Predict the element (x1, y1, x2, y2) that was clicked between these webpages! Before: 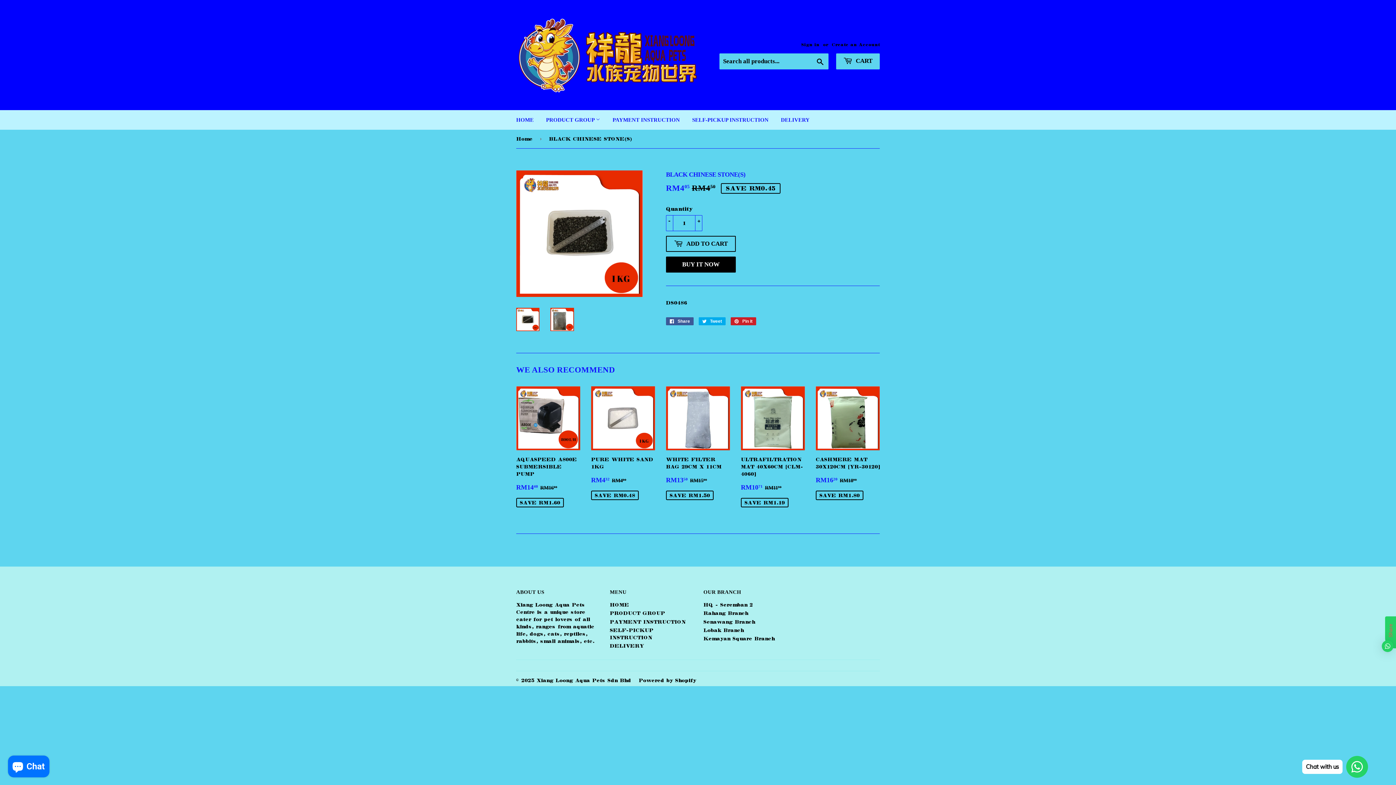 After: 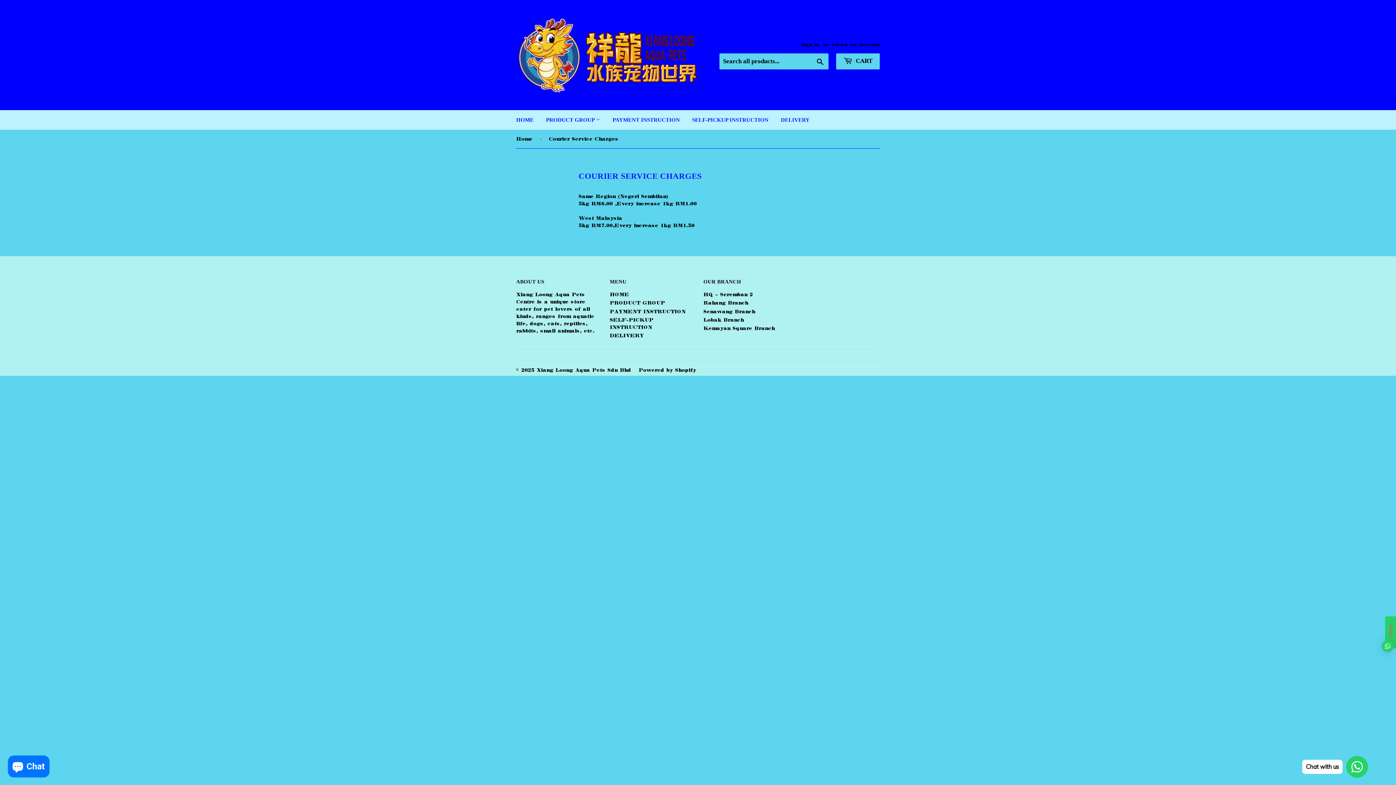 Action: bbox: (610, 643, 644, 649) label: DELIVERY